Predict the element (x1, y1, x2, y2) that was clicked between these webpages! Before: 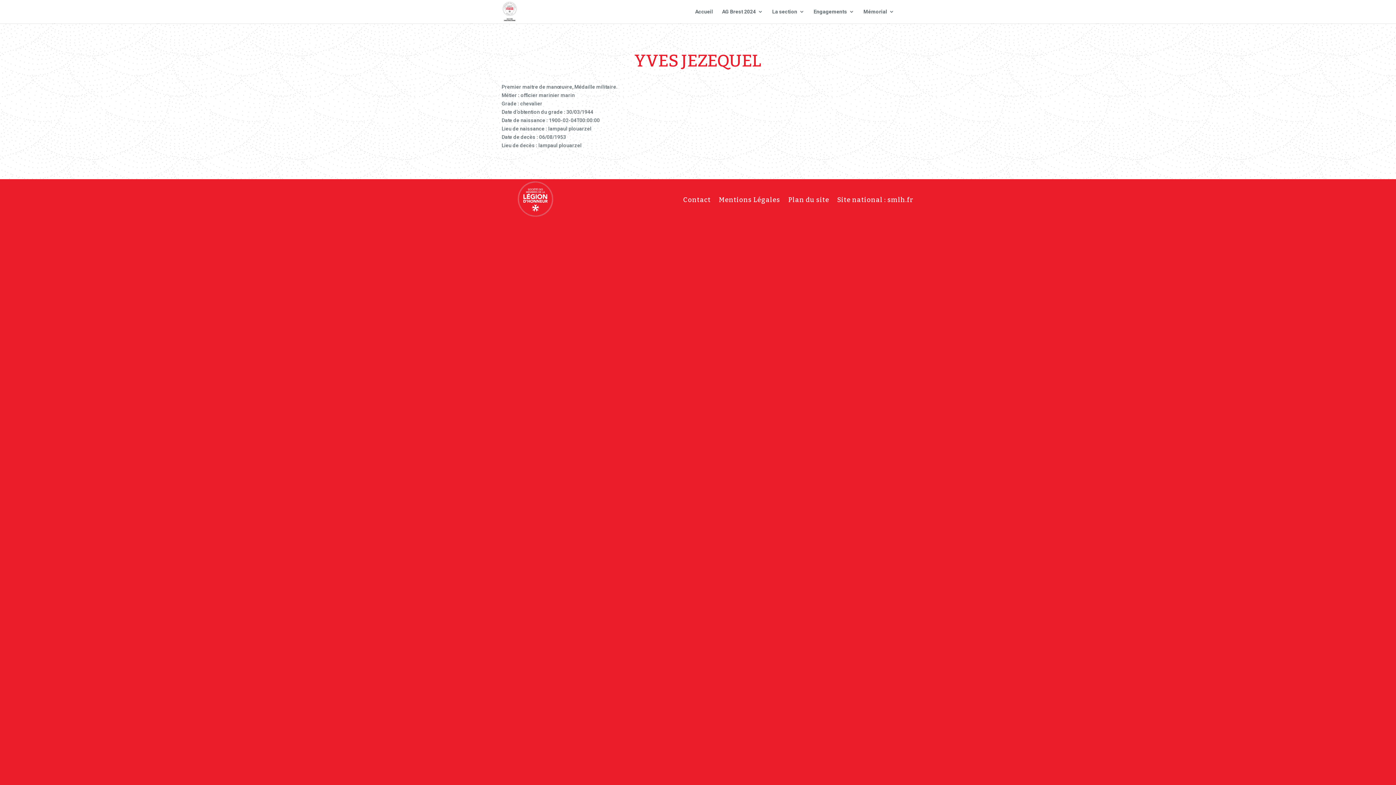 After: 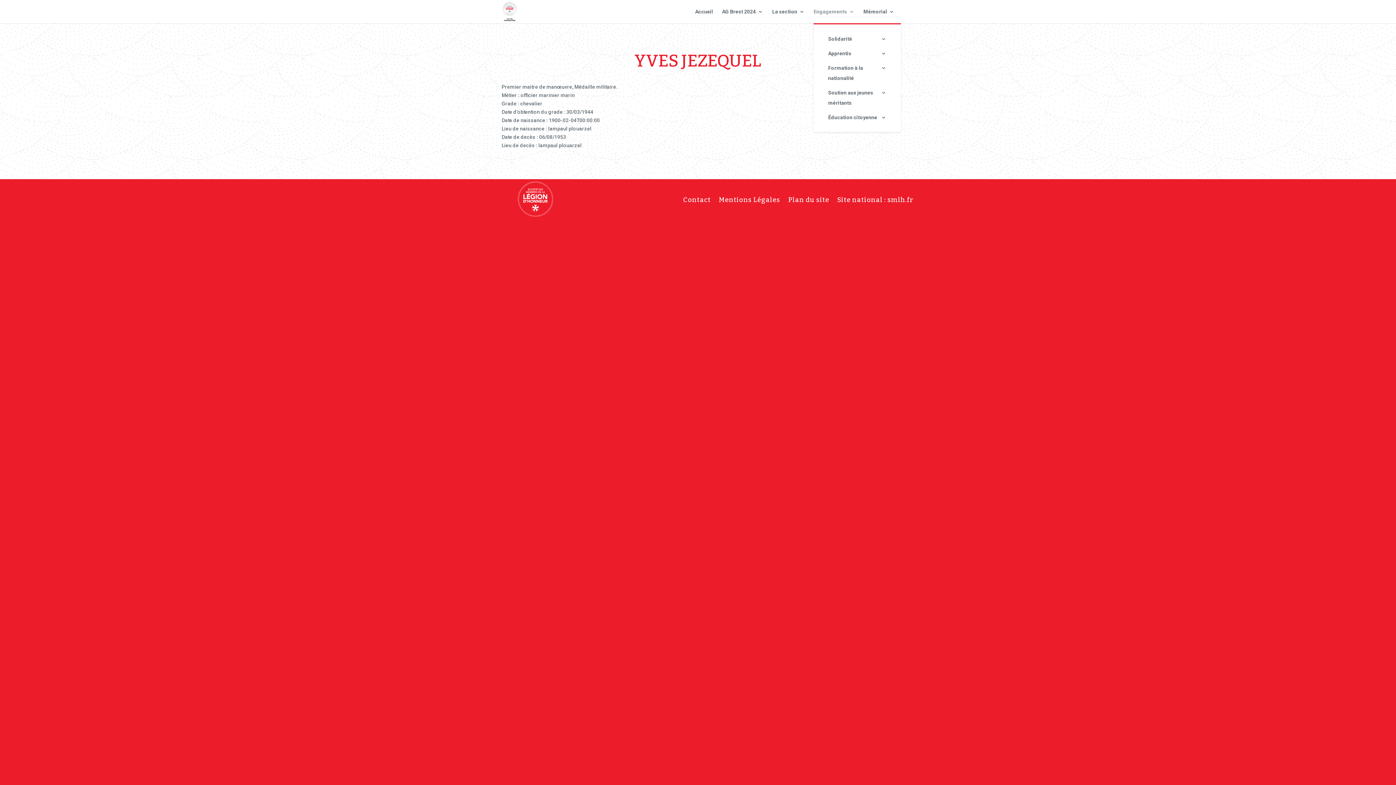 Action: label: Engagements bbox: (813, 9, 854, 23)